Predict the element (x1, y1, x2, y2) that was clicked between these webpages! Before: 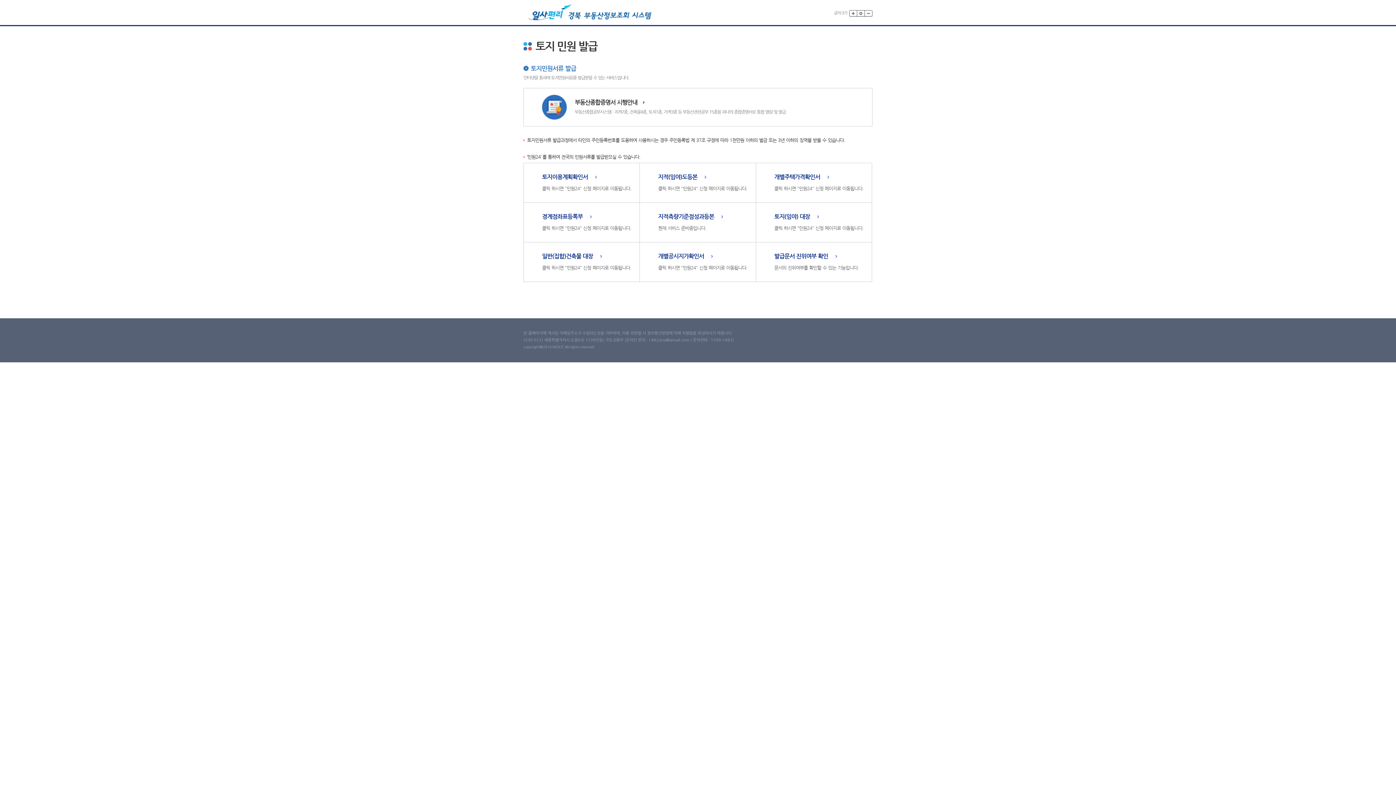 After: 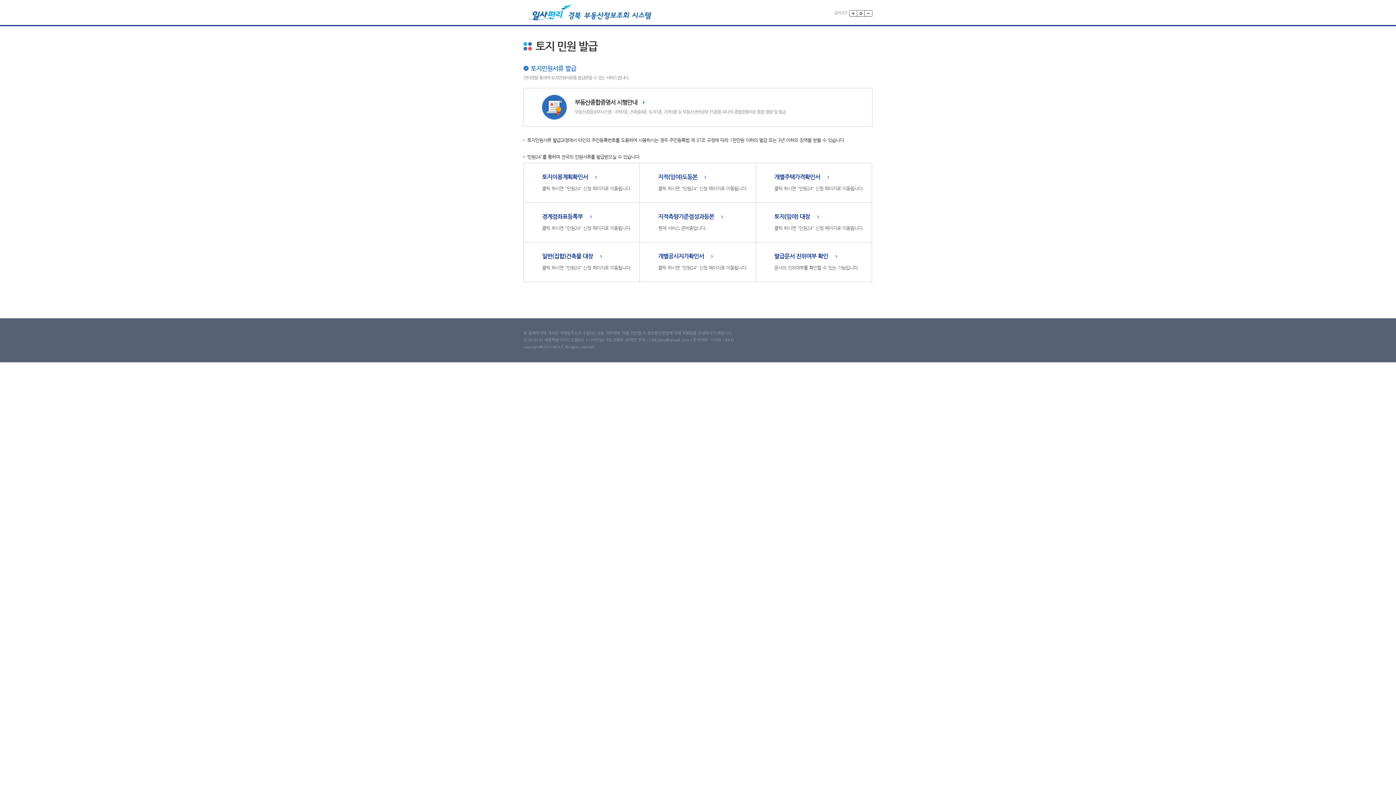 Action: bbox: (574, 98, 637, 105) label: 부동산종합증명서 시행안내